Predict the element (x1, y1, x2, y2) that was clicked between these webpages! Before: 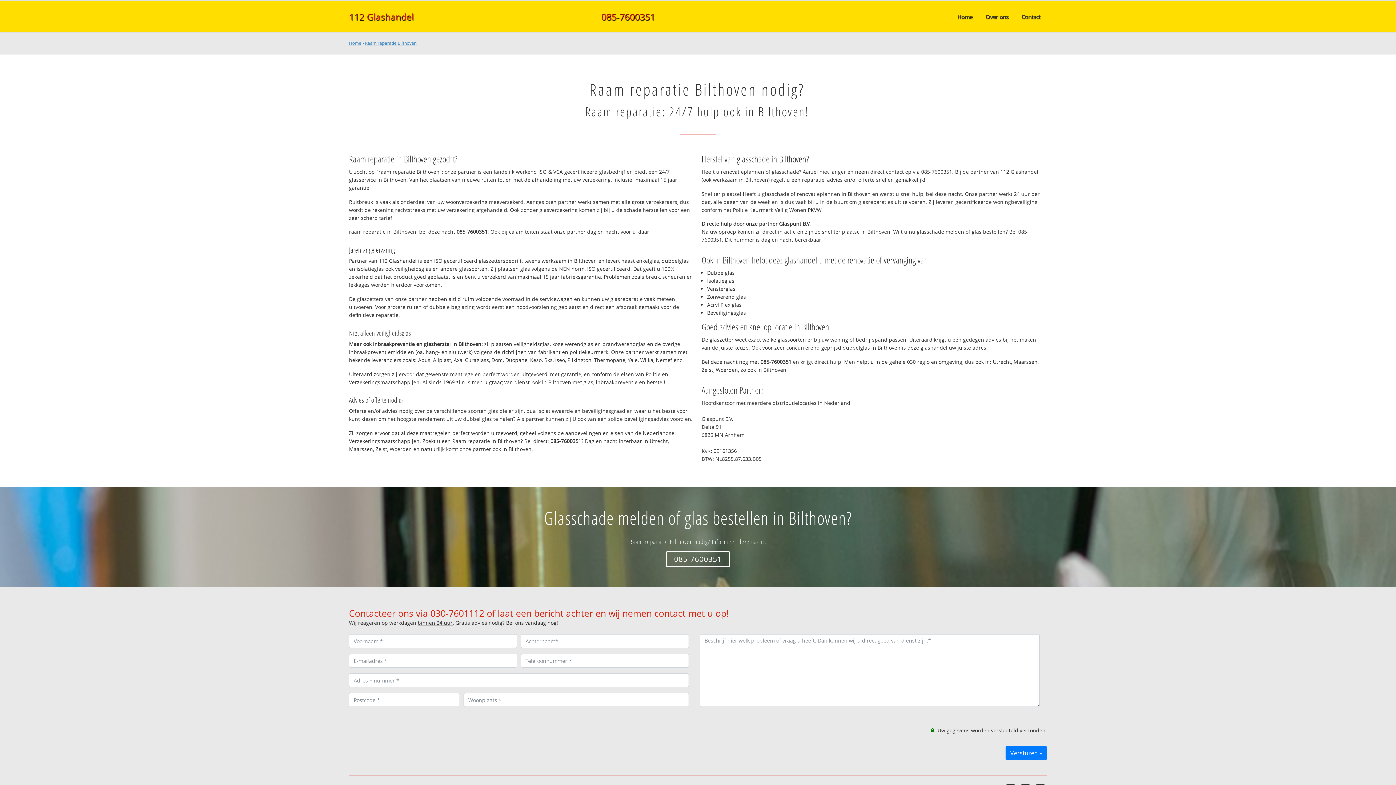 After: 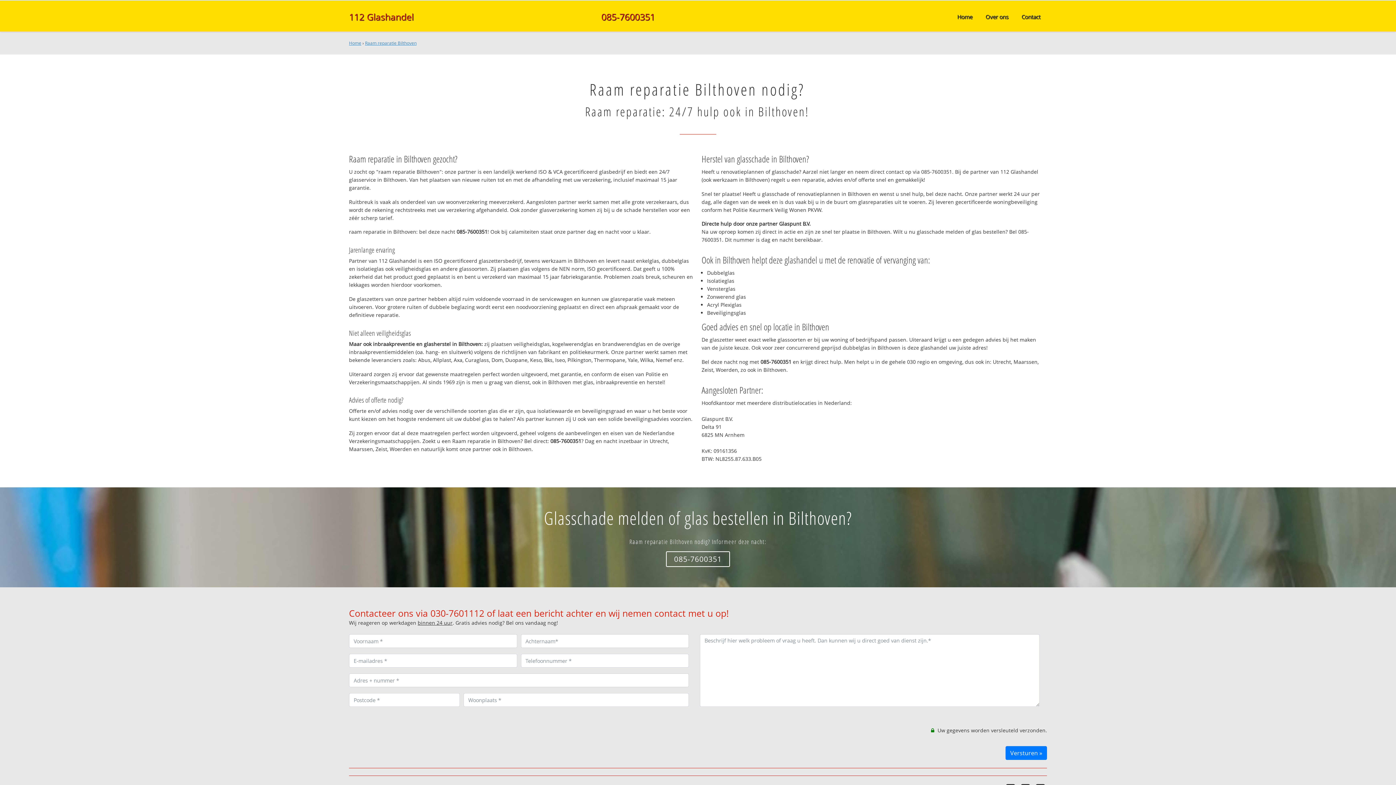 Action: bbox: (365, 40, 416, 46) label: Raam reparatie Bilthoven